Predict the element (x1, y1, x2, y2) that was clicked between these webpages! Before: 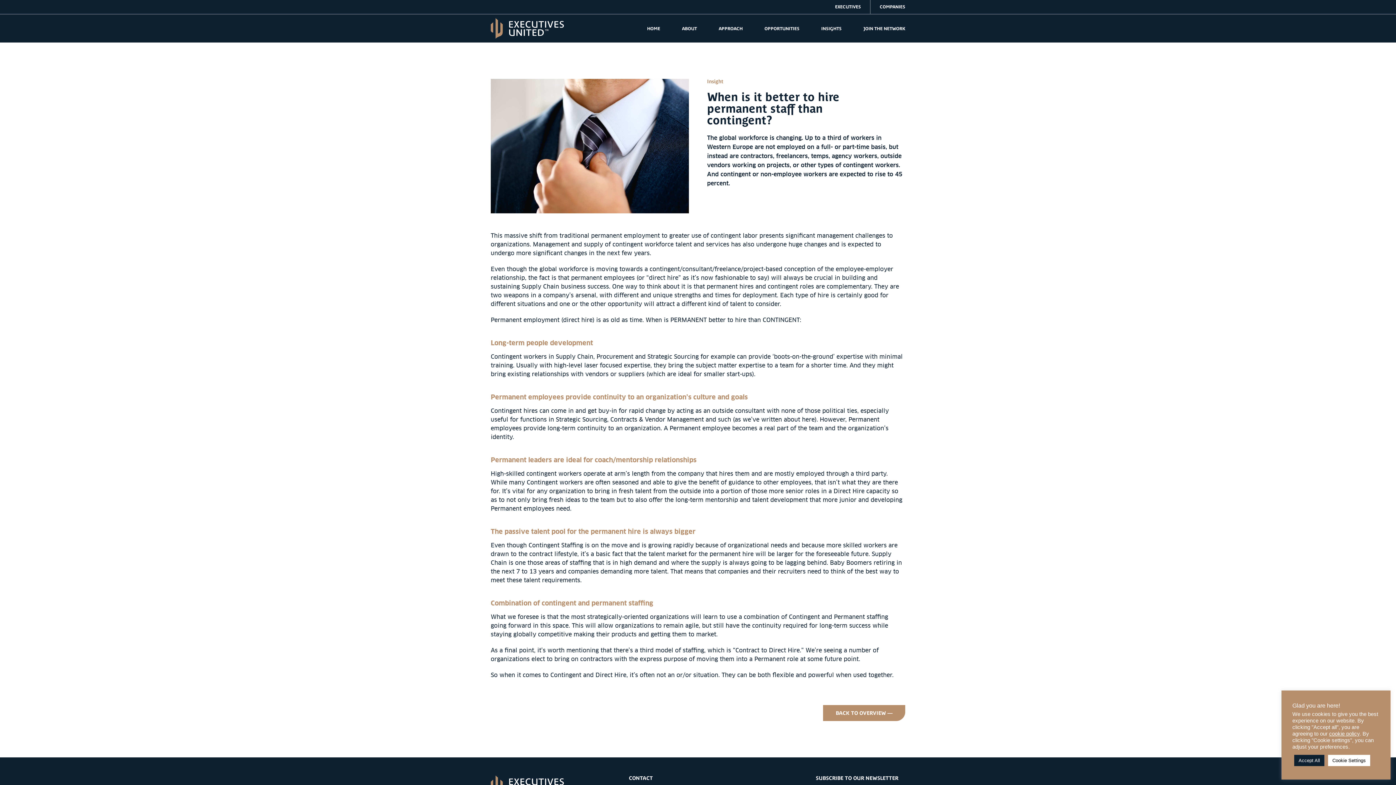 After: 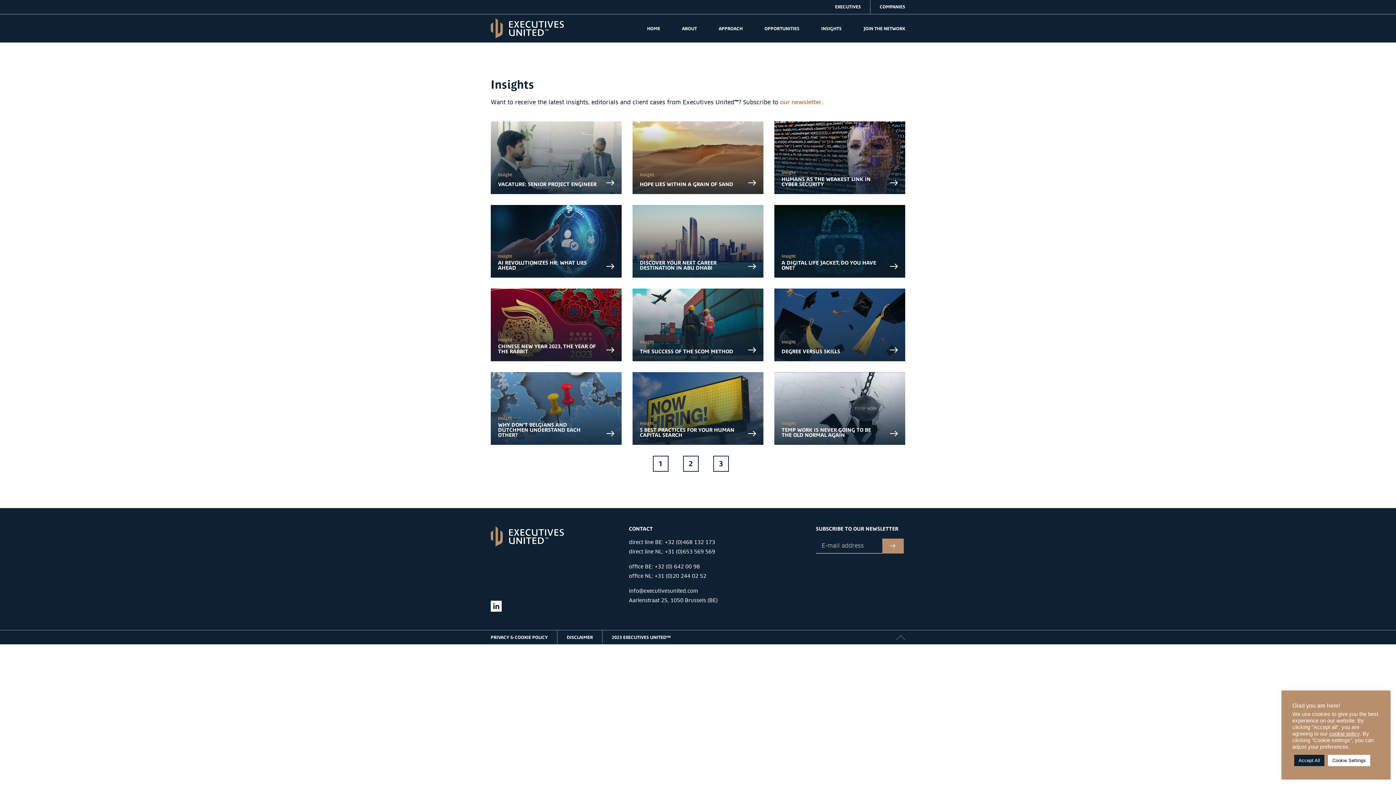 Action: label: INSIGHTS bbox: (821, 24, 841, 32)